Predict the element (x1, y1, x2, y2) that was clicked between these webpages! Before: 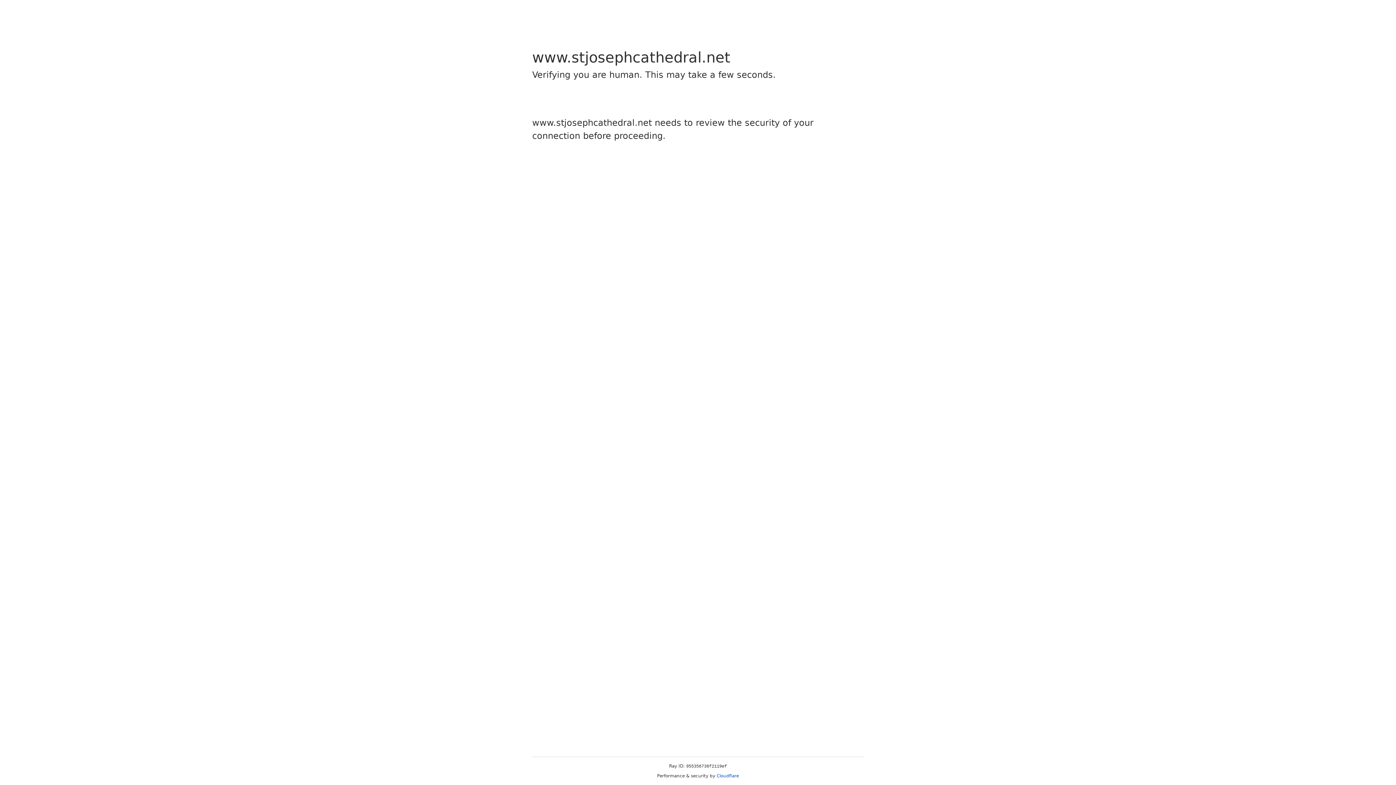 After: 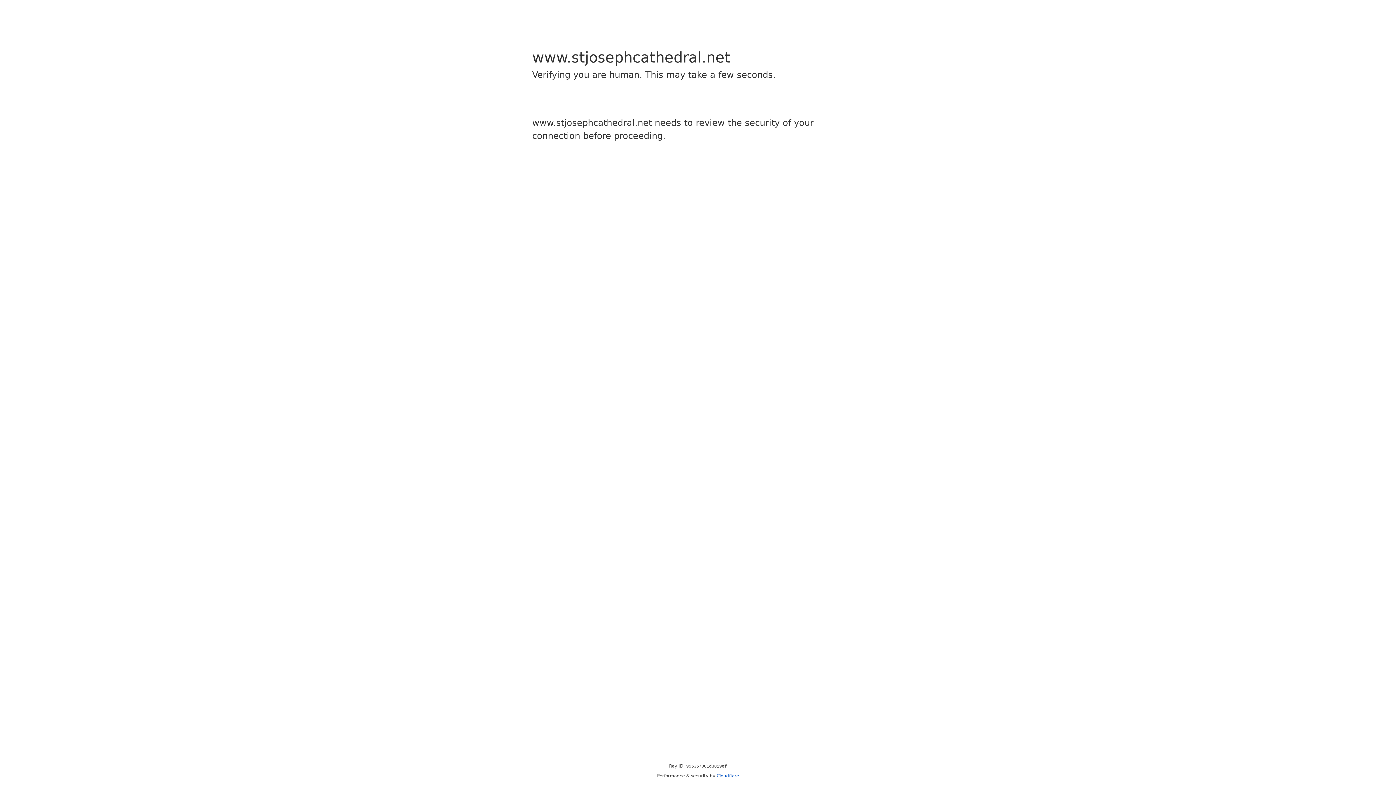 Action: label: Cloudflare bbox: (716, 773, 739, 778)